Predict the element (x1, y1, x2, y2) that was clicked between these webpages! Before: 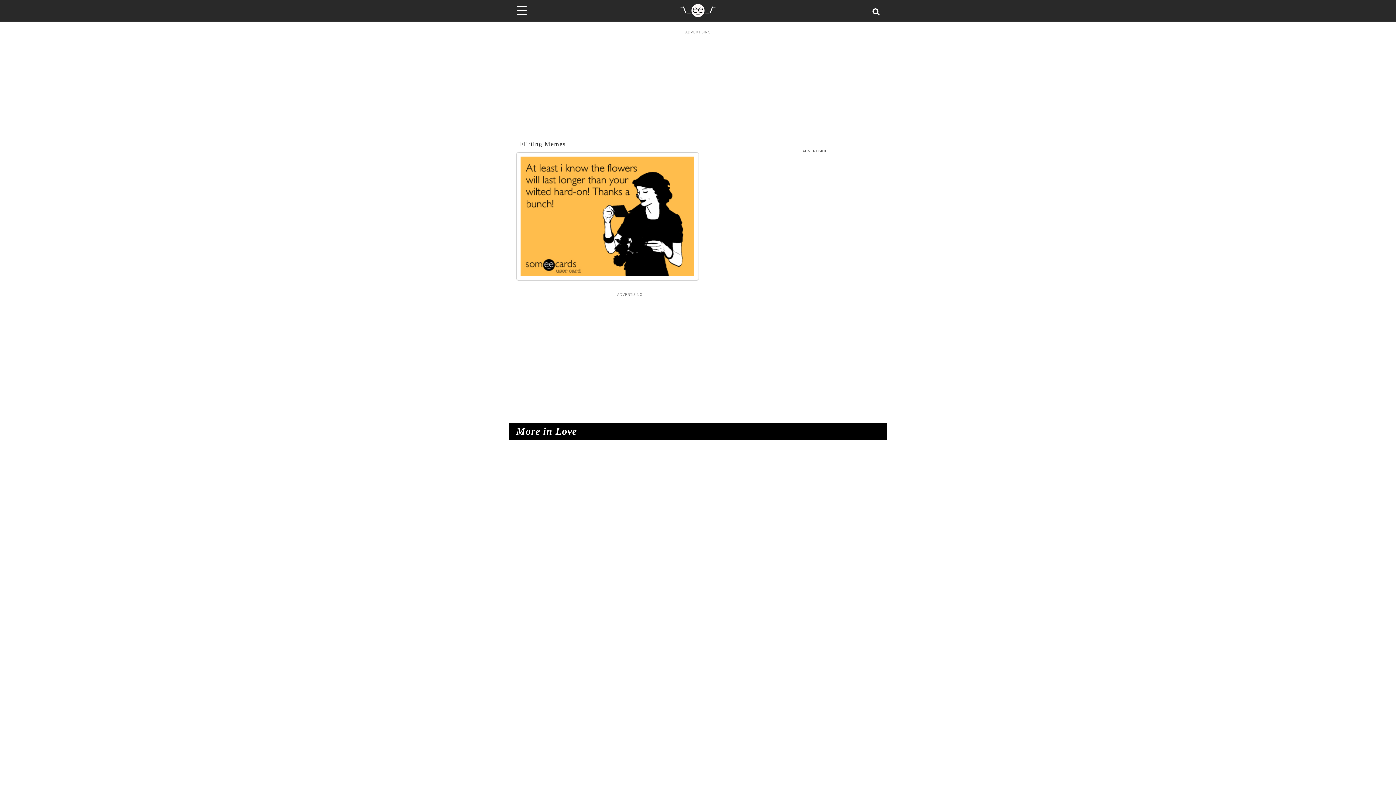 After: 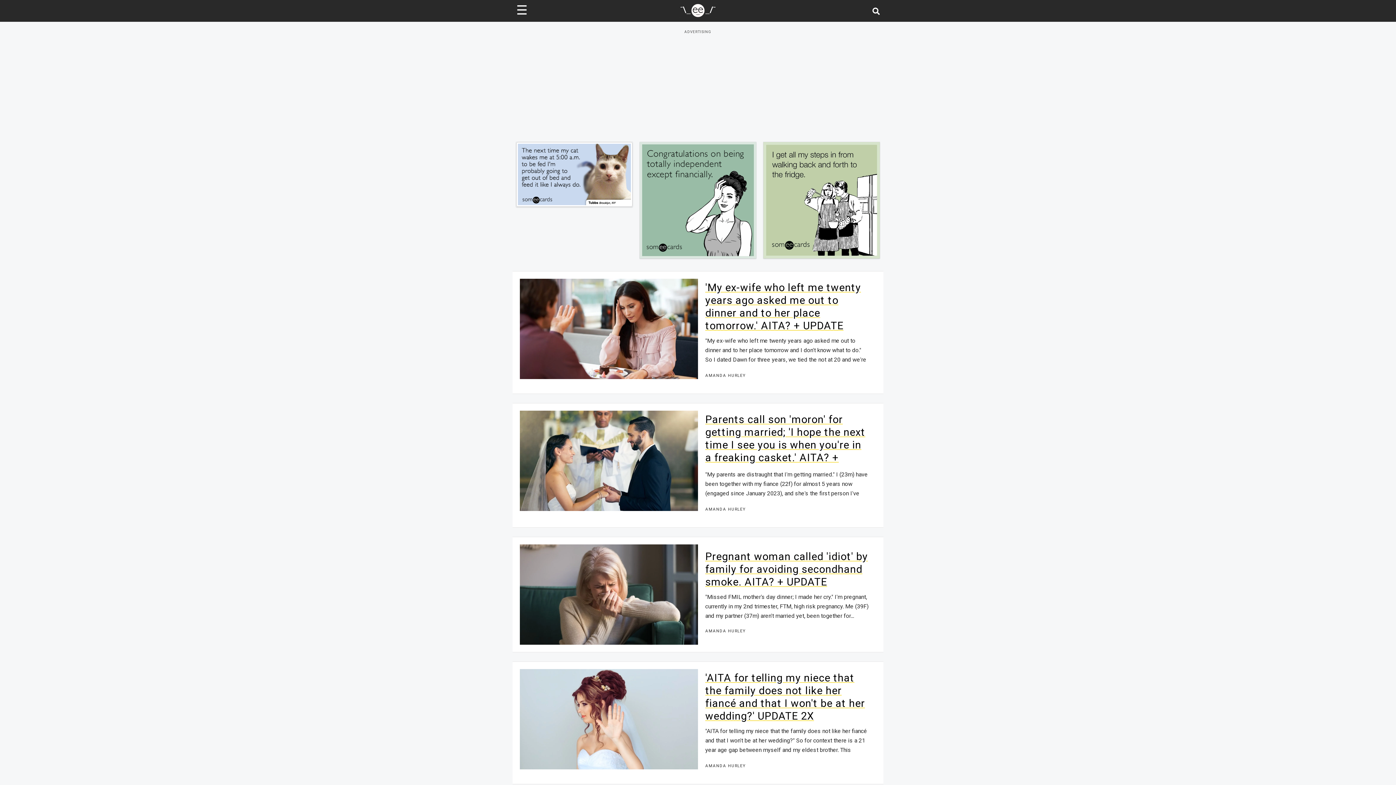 Action: bbox: (679, 10, 716, 18) label: Go to Home